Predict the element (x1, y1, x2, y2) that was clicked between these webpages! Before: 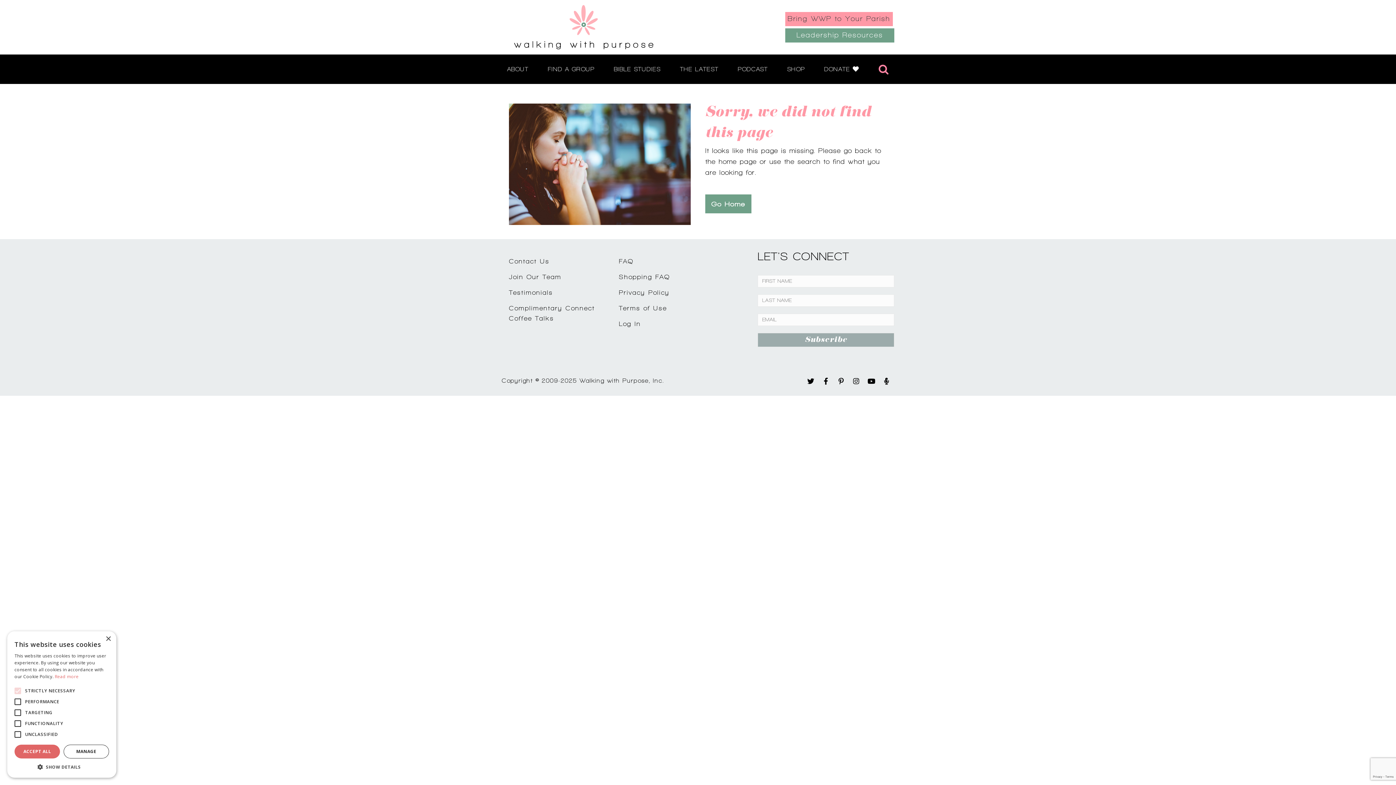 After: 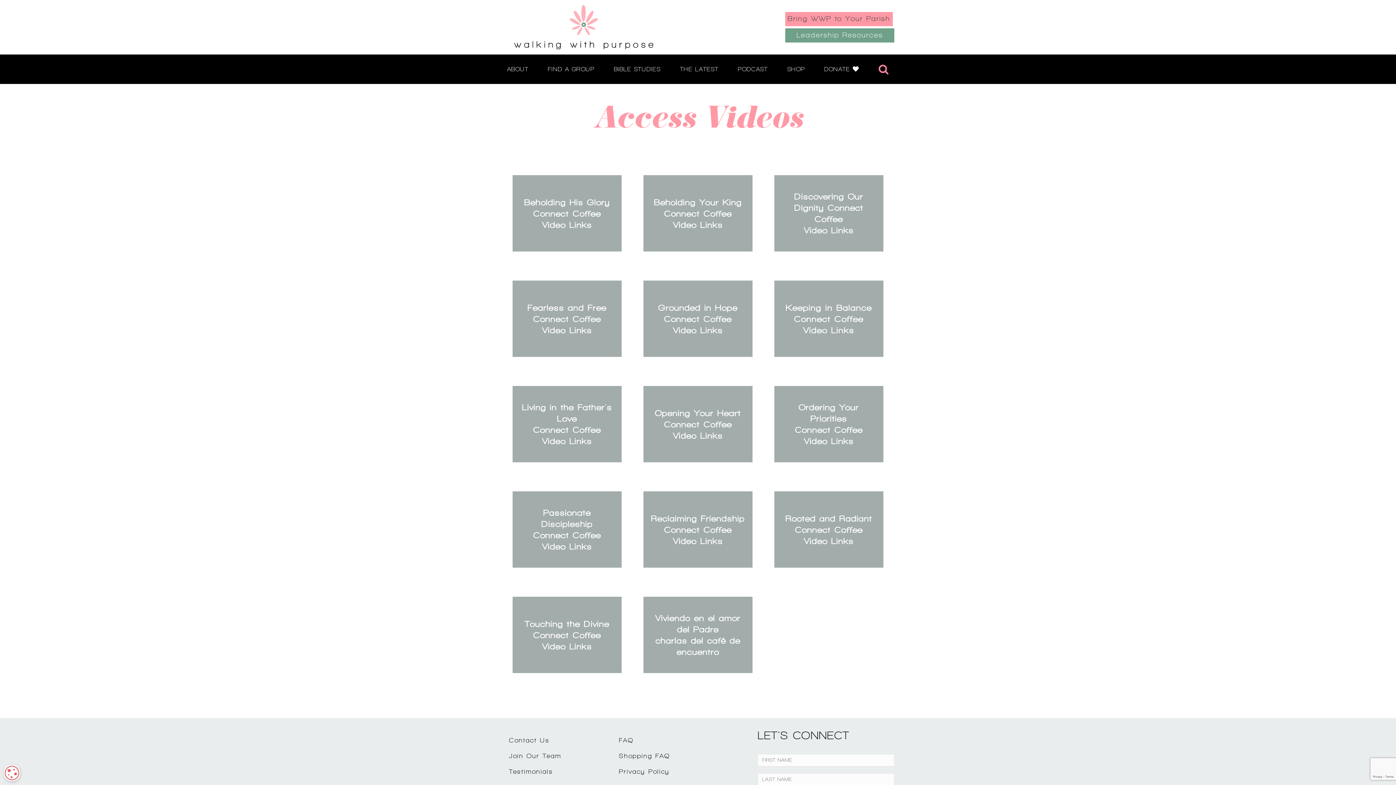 Action: bbox: (509, 300, 611, 326) label: Complimentary Connect
Coffee Talks